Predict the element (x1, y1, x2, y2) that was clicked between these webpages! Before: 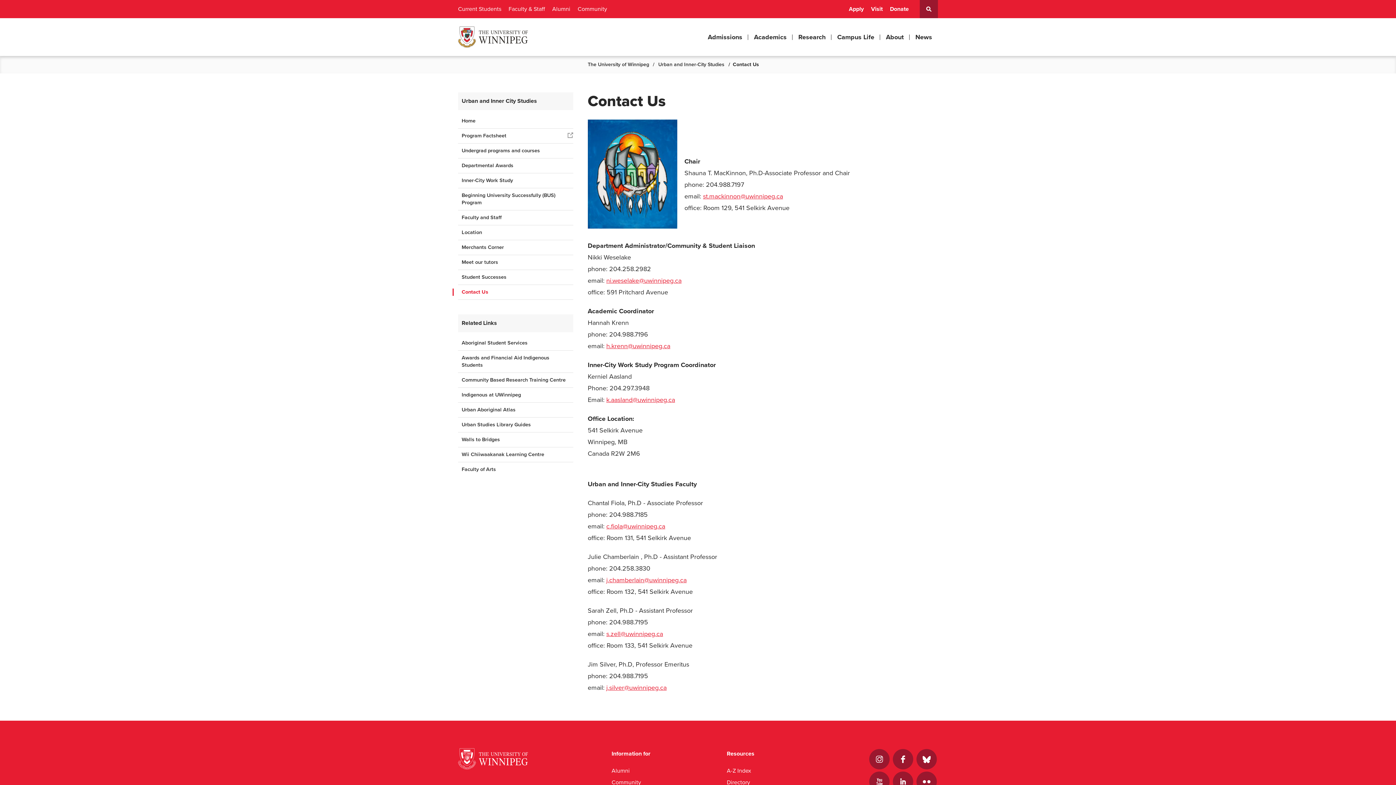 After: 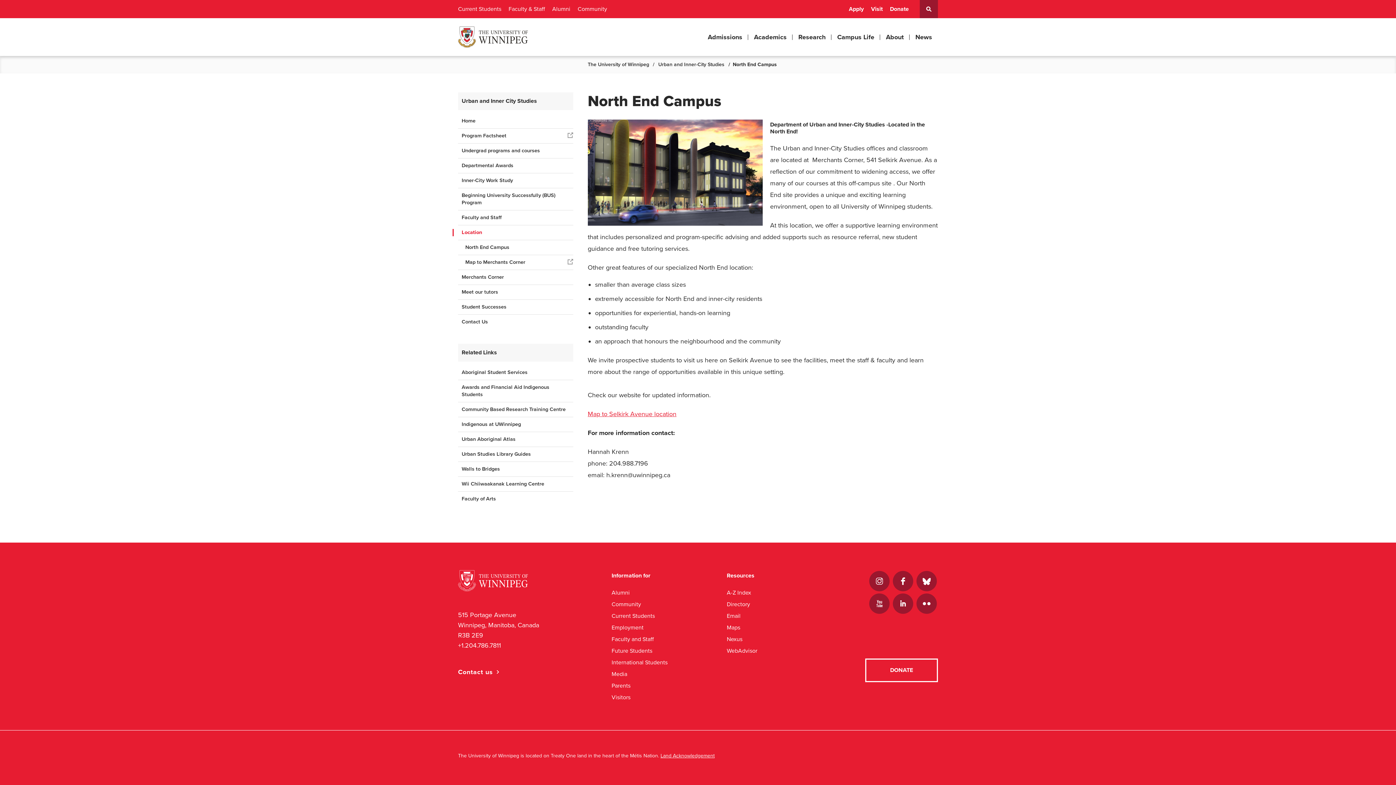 Action: bbox: (458, 225, 573, 240) label: Location